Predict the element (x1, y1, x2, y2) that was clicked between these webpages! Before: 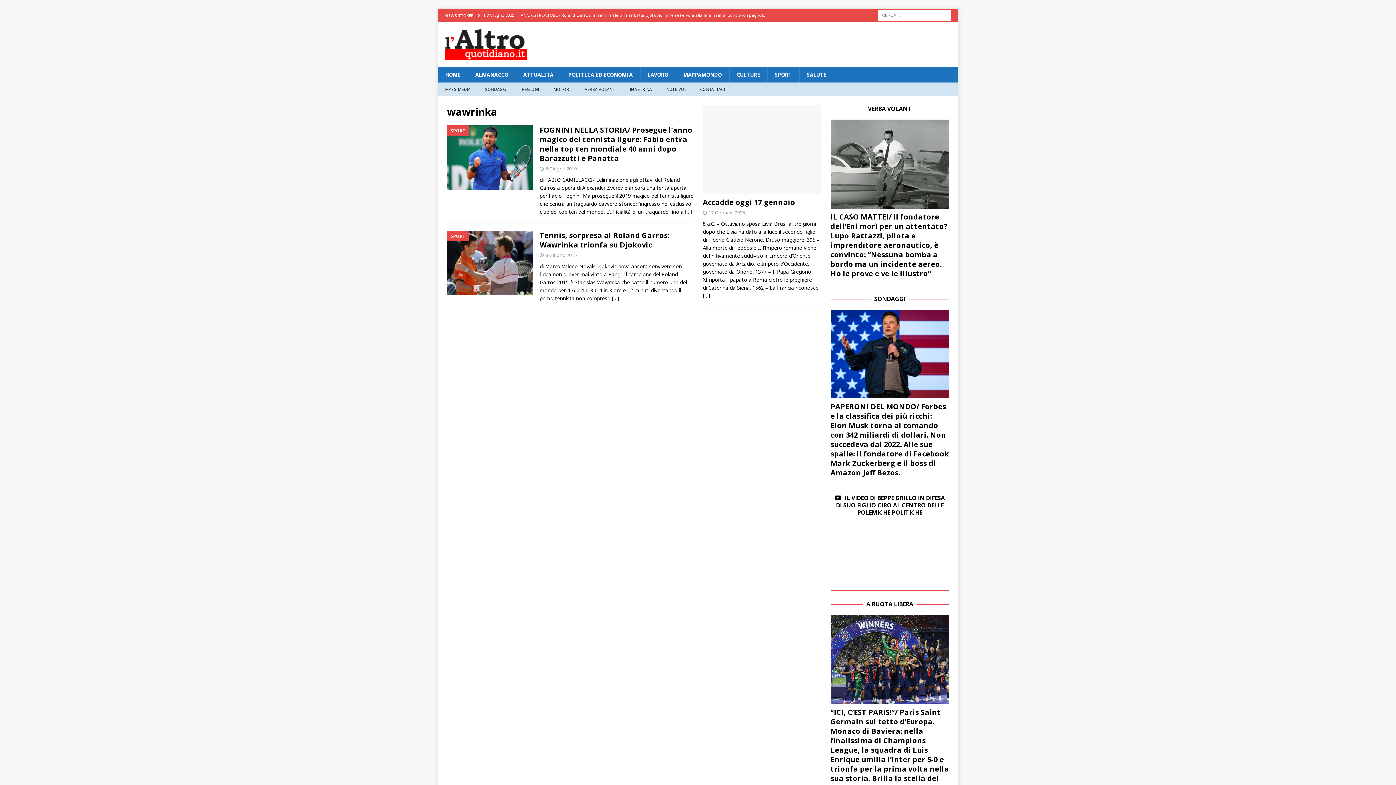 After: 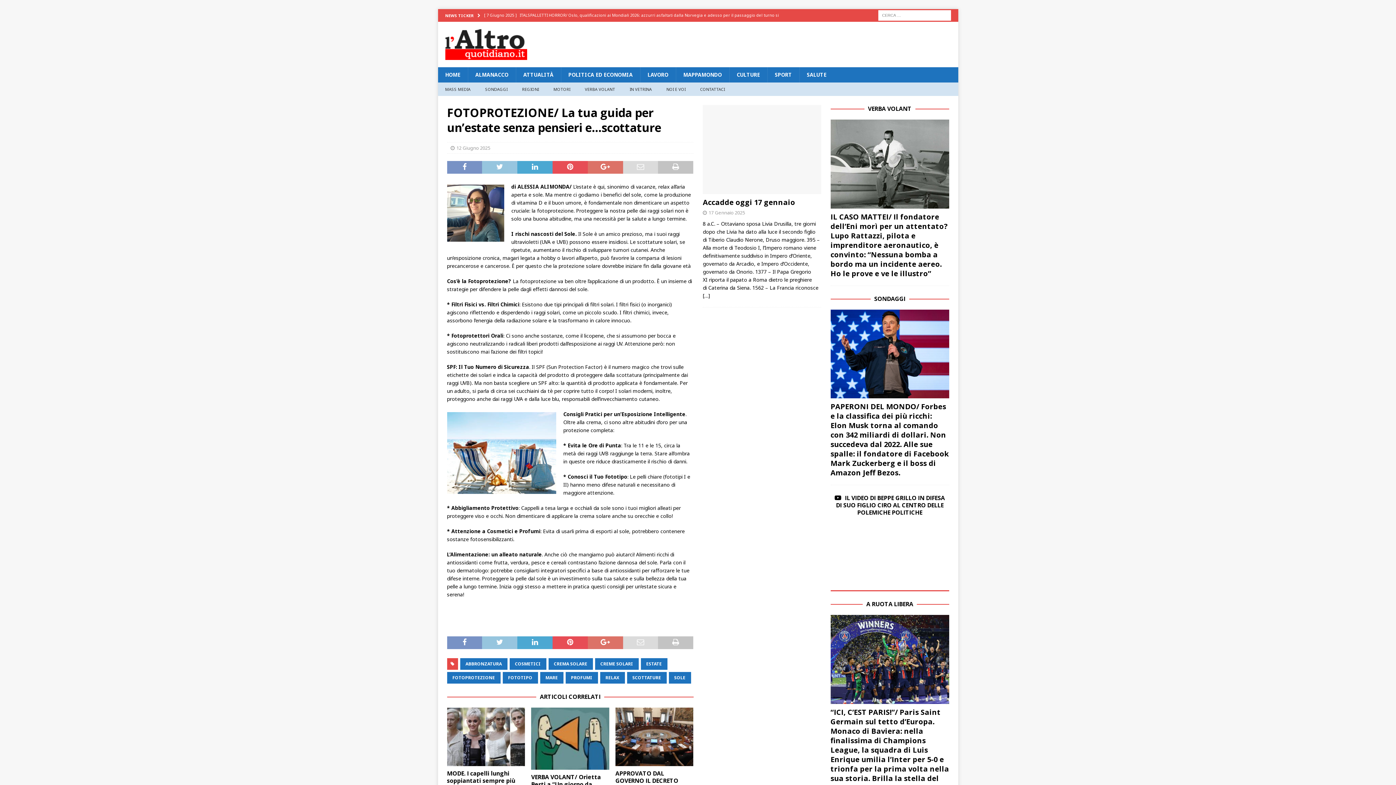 Action: bbox: (484, 9, 780, 21) label: [ 12 Giugno 2025 ] FOTOPROTEZIONE/ La tua guida per un’estate senza pensieri e…scottature  SALUTE